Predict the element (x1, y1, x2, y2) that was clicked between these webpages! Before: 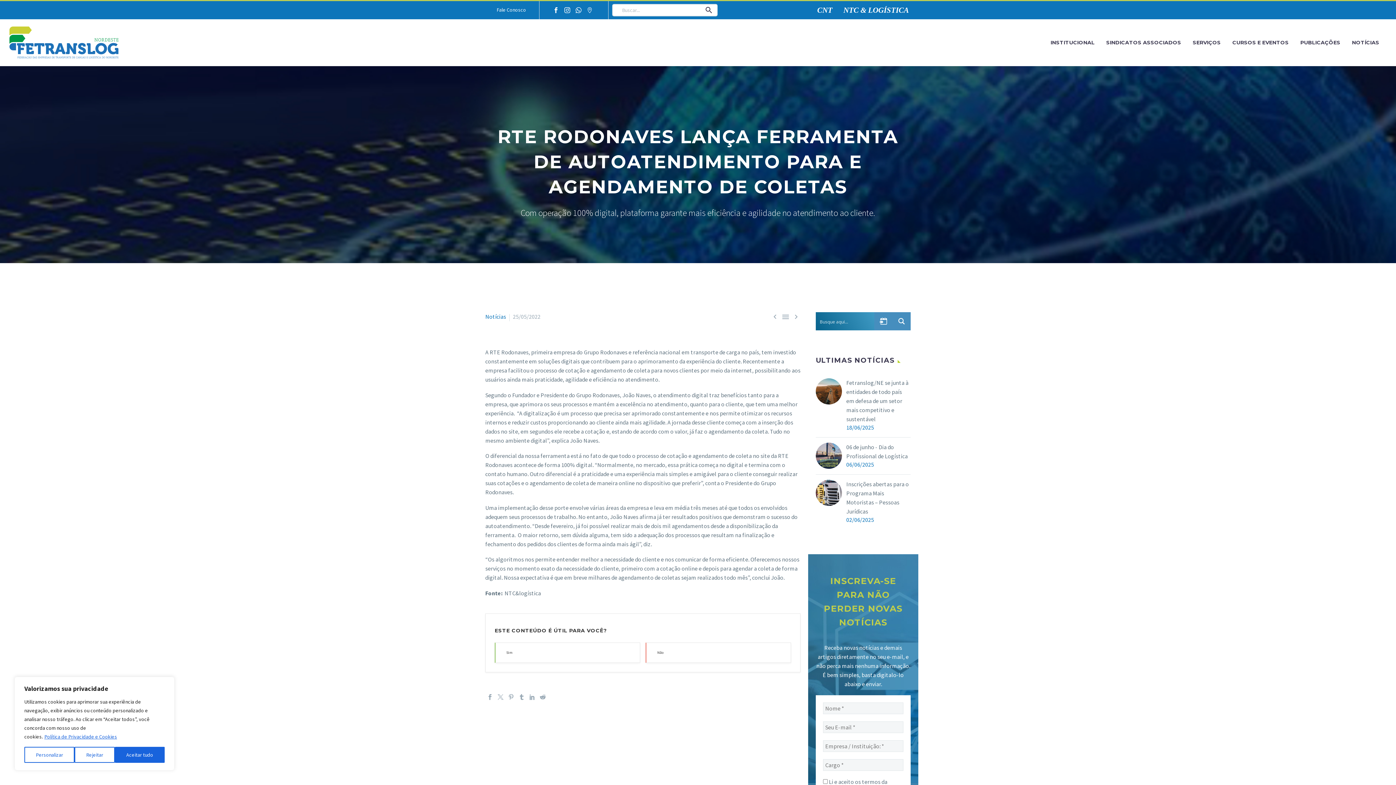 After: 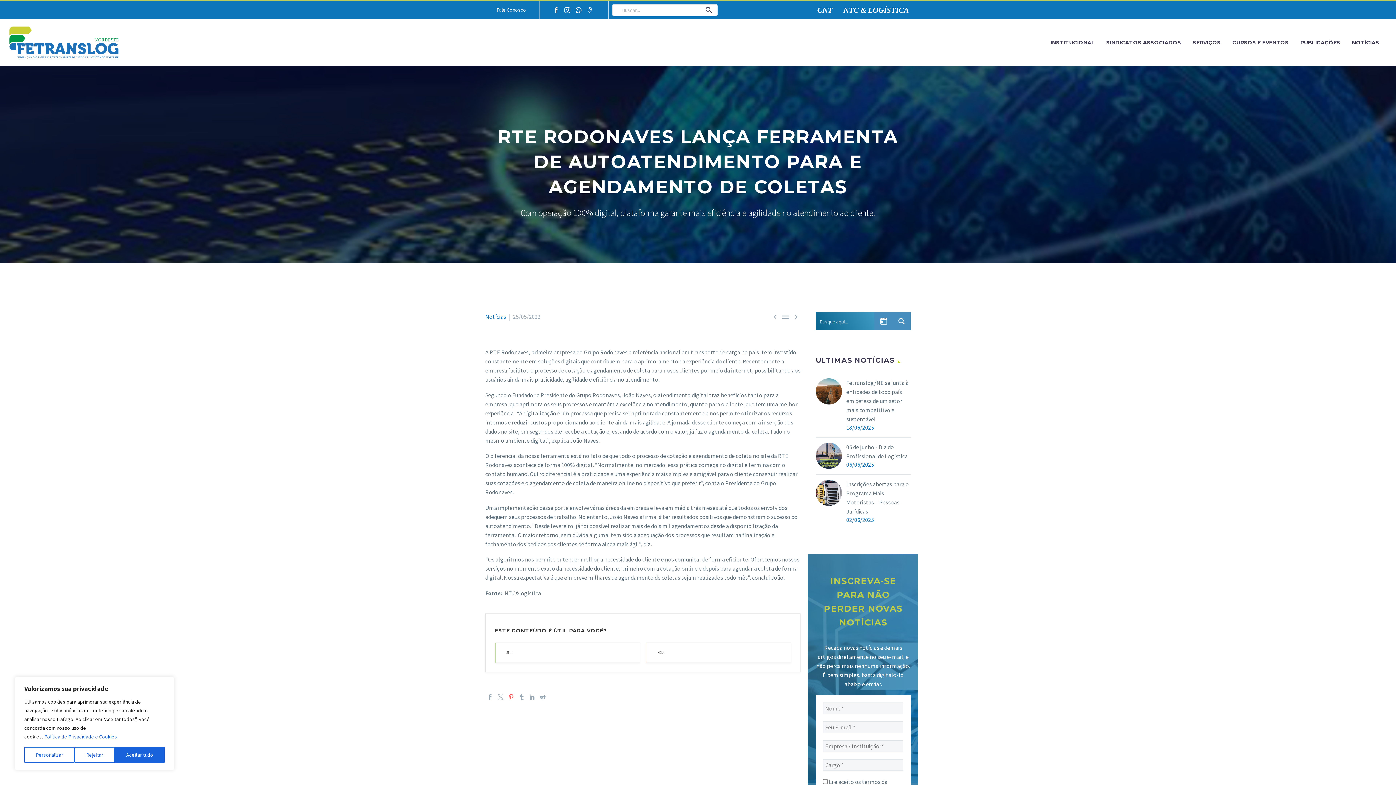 Action: bbox: (508, 694, 514, 700)